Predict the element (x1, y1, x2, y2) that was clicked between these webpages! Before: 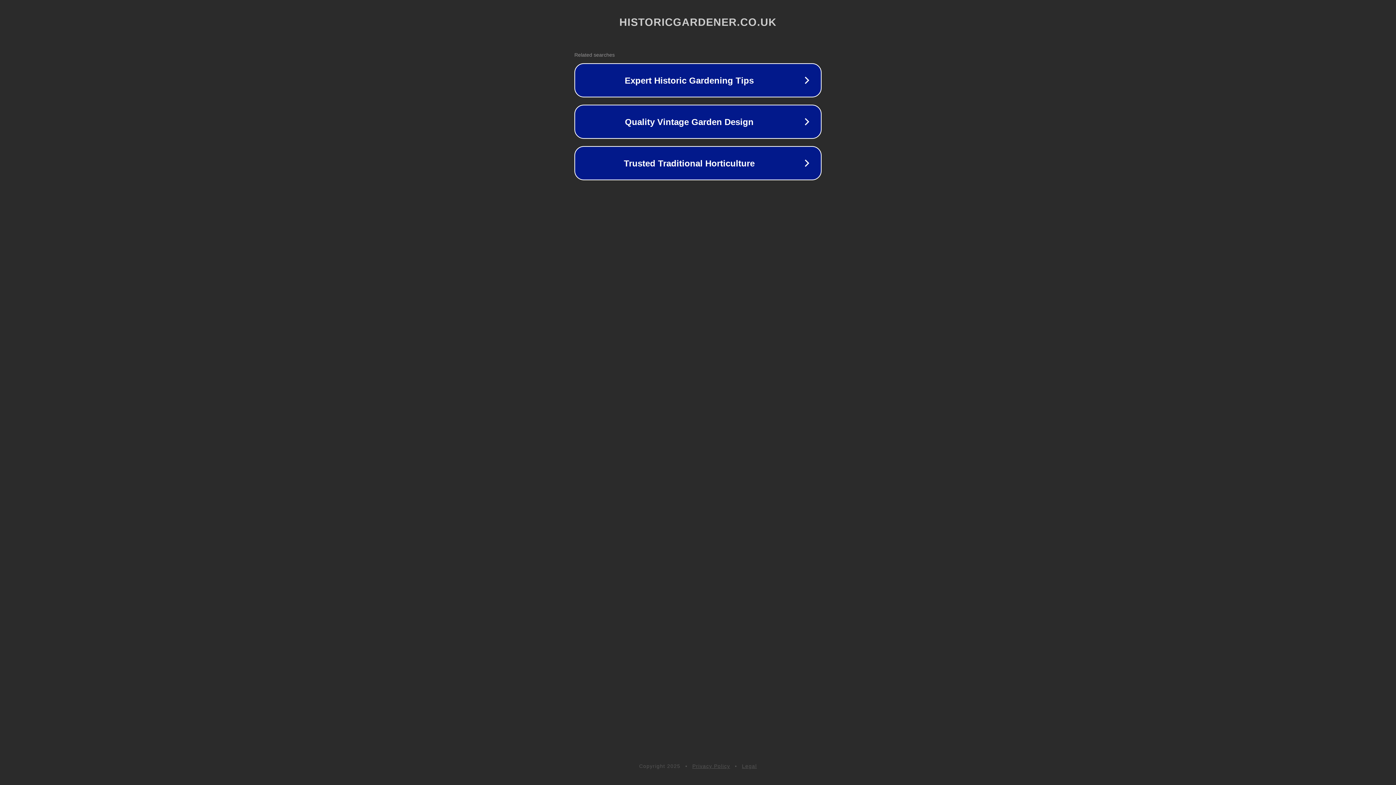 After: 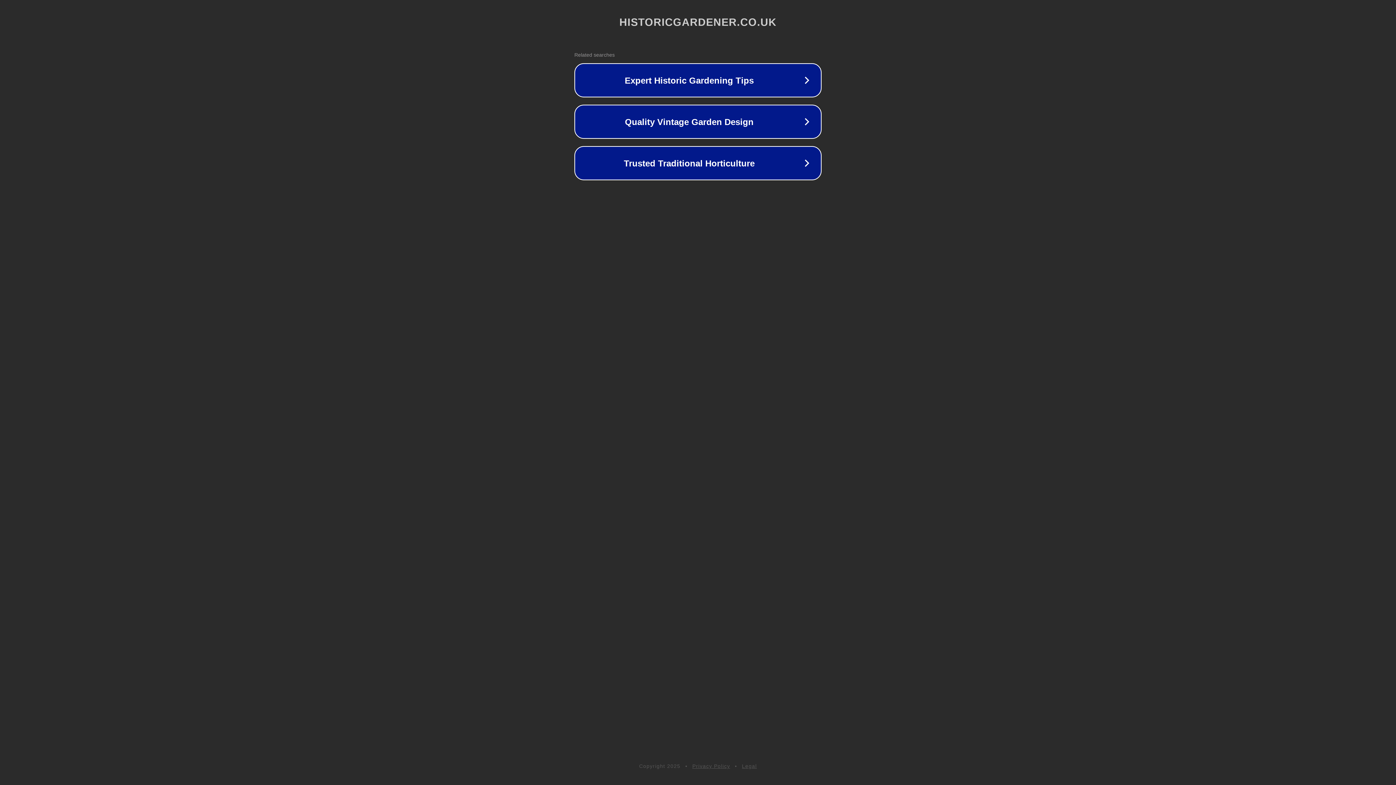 Action: bbox: (692, 763, 730, 769) label: Privacy Policy